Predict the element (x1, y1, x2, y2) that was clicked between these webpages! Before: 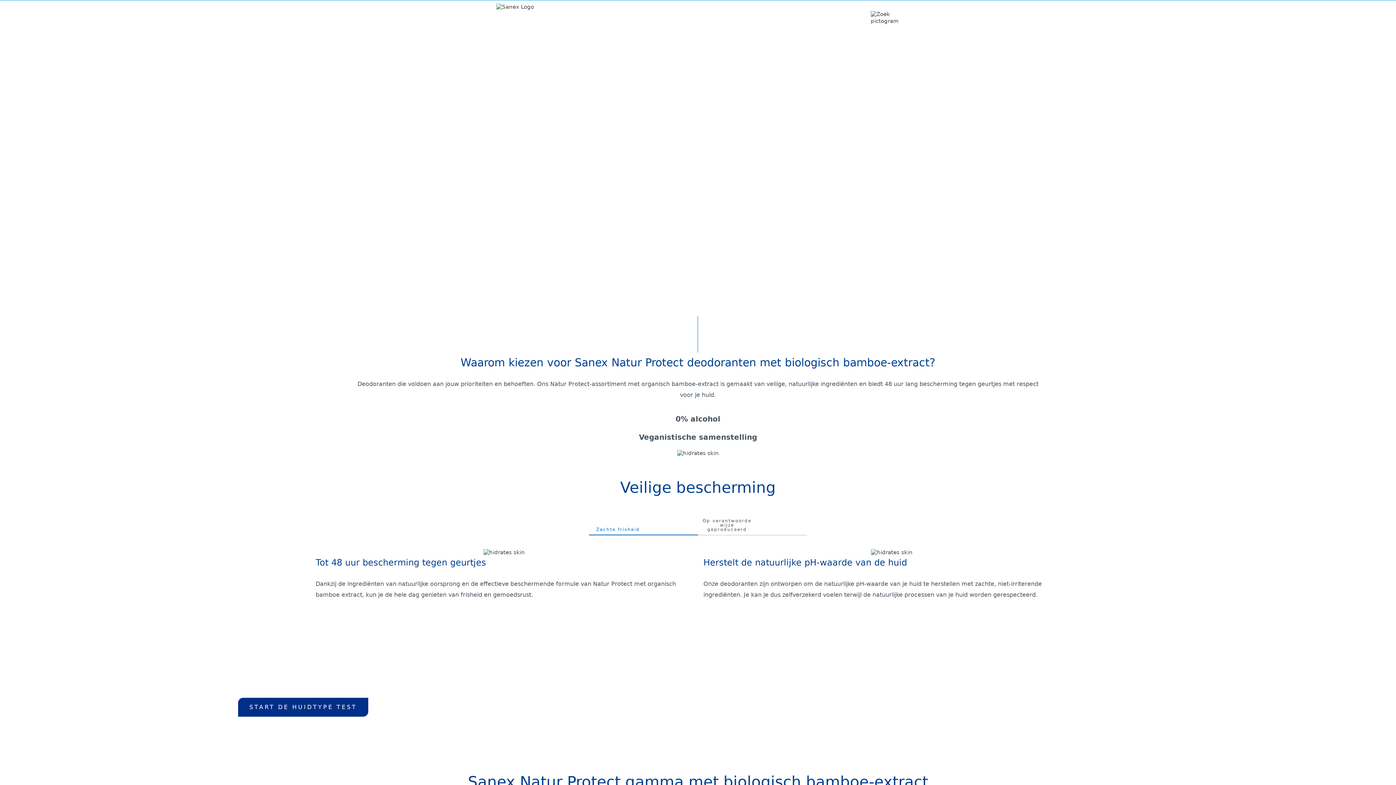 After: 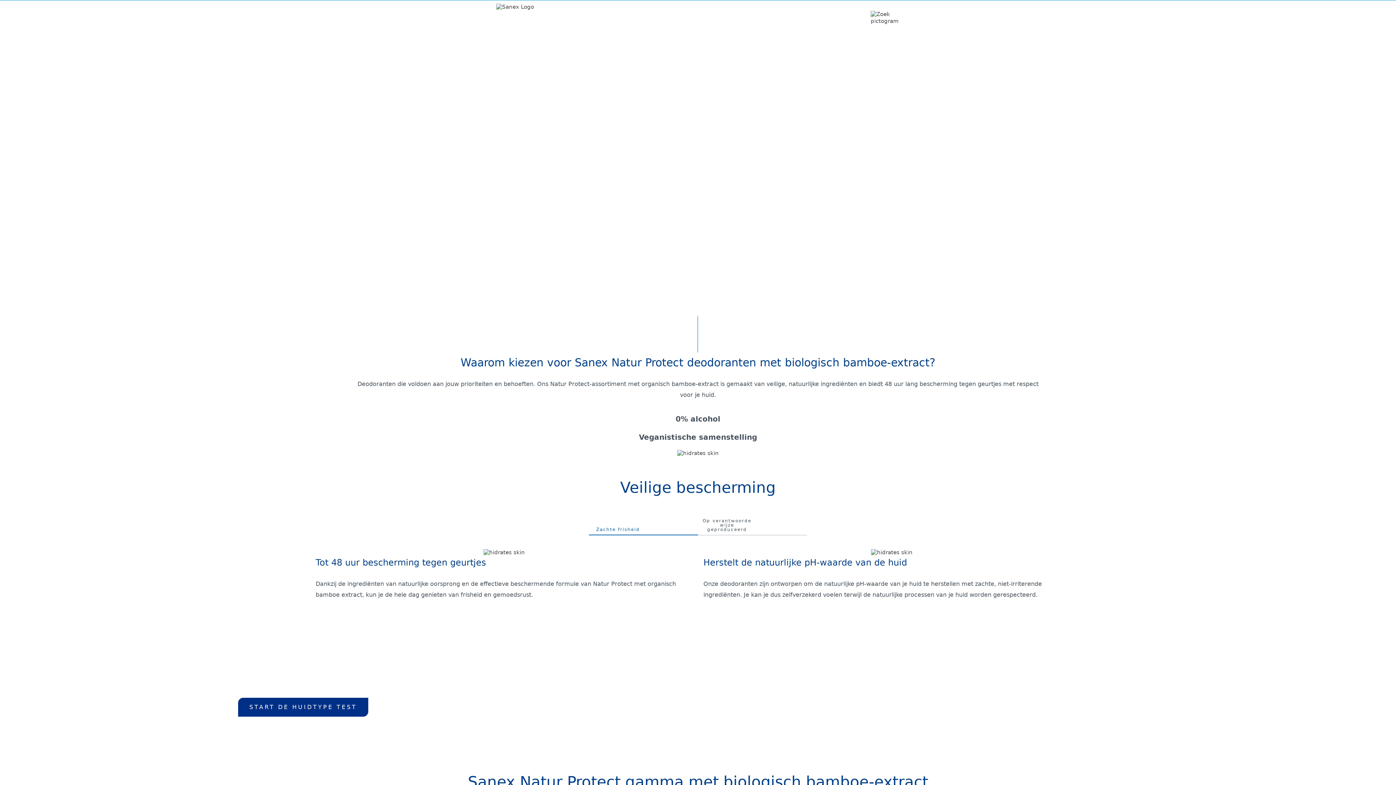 Action: bbox: (592, 527, 694, 532) label: Zachte frisheid